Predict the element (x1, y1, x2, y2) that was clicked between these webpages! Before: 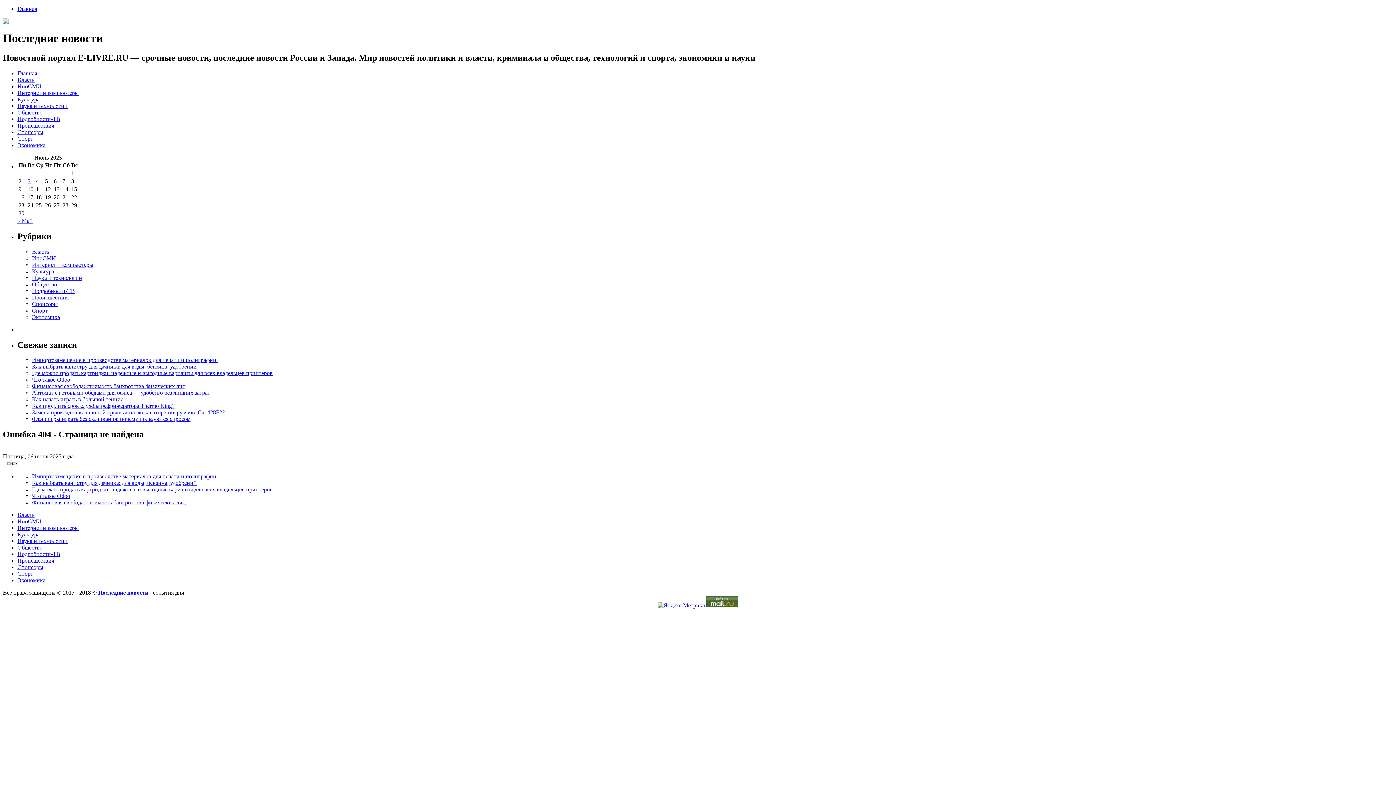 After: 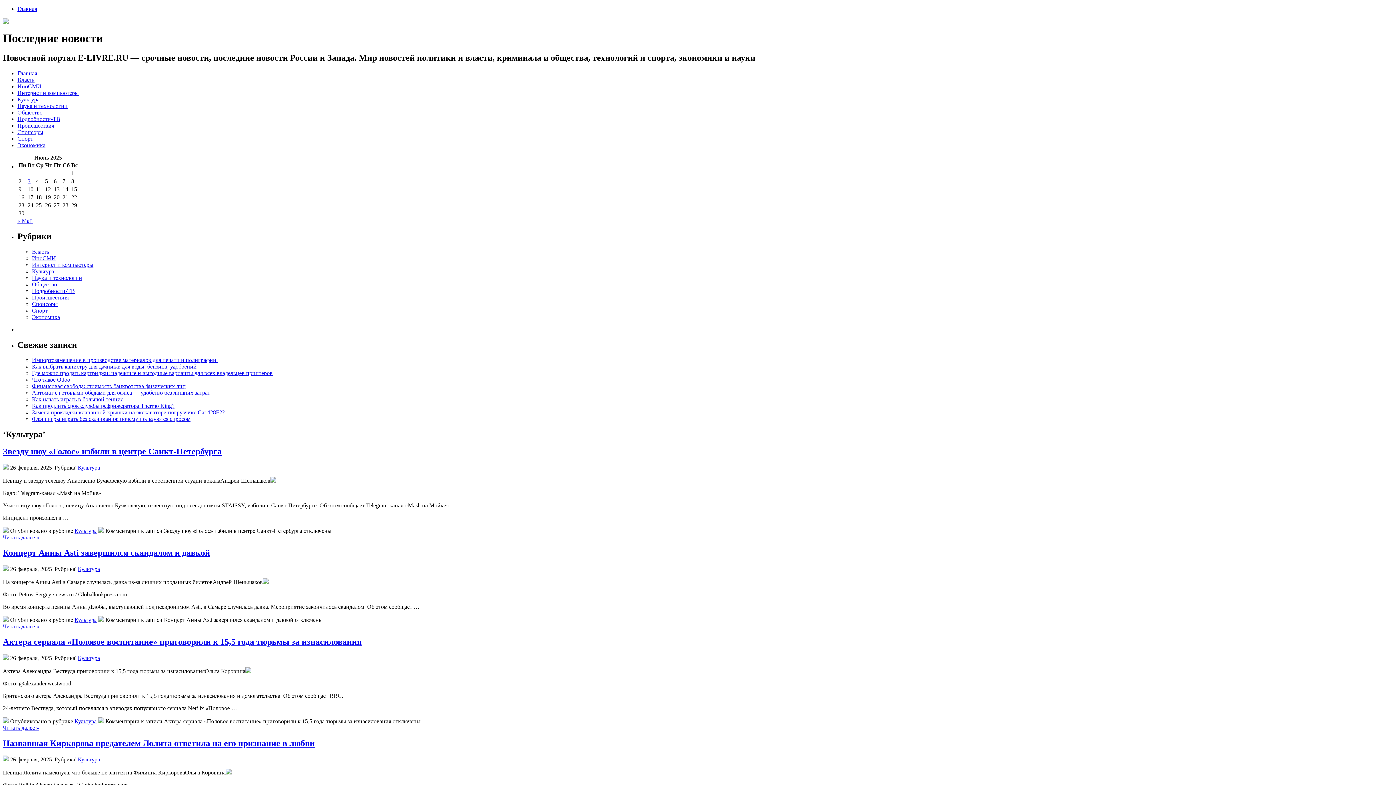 Action: label: Культура bbox: (17, 96, 39, 102)